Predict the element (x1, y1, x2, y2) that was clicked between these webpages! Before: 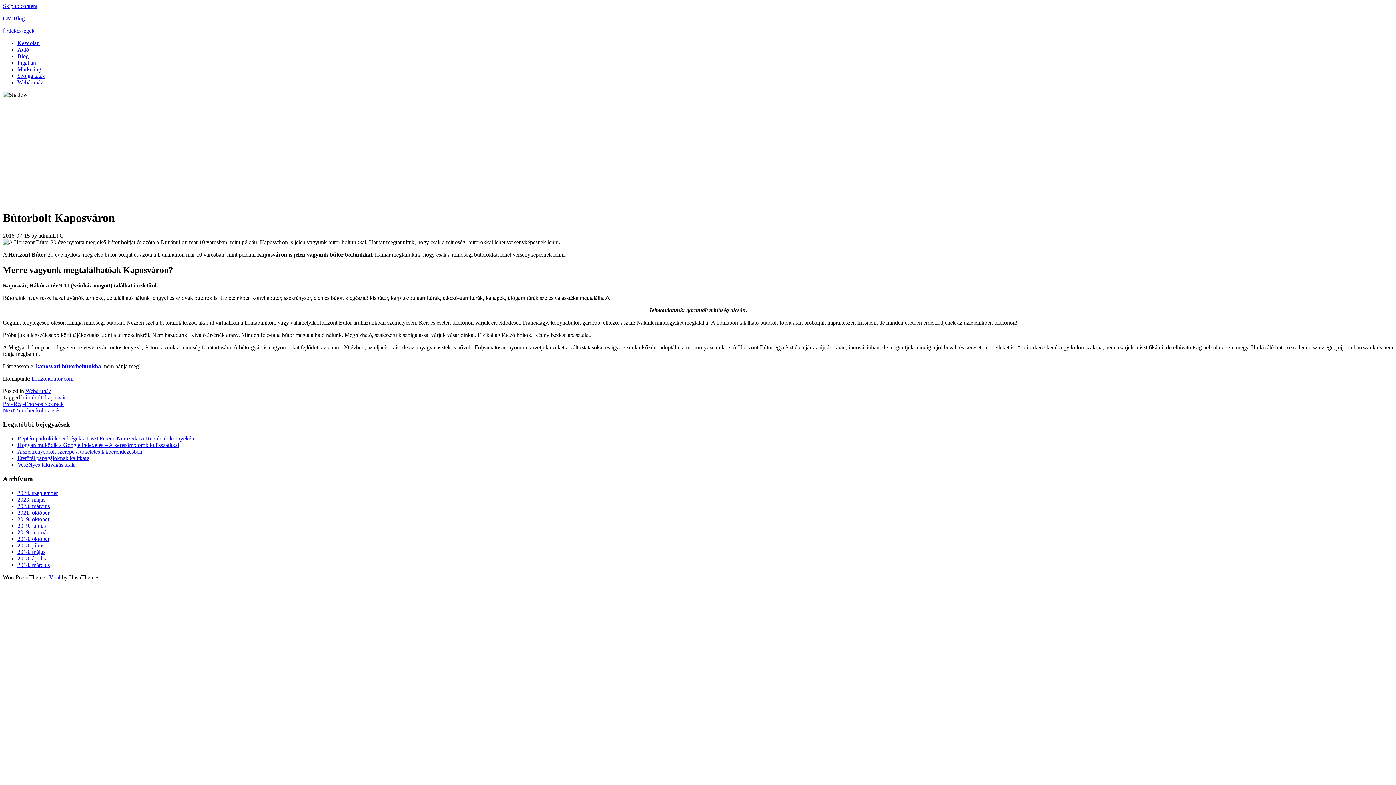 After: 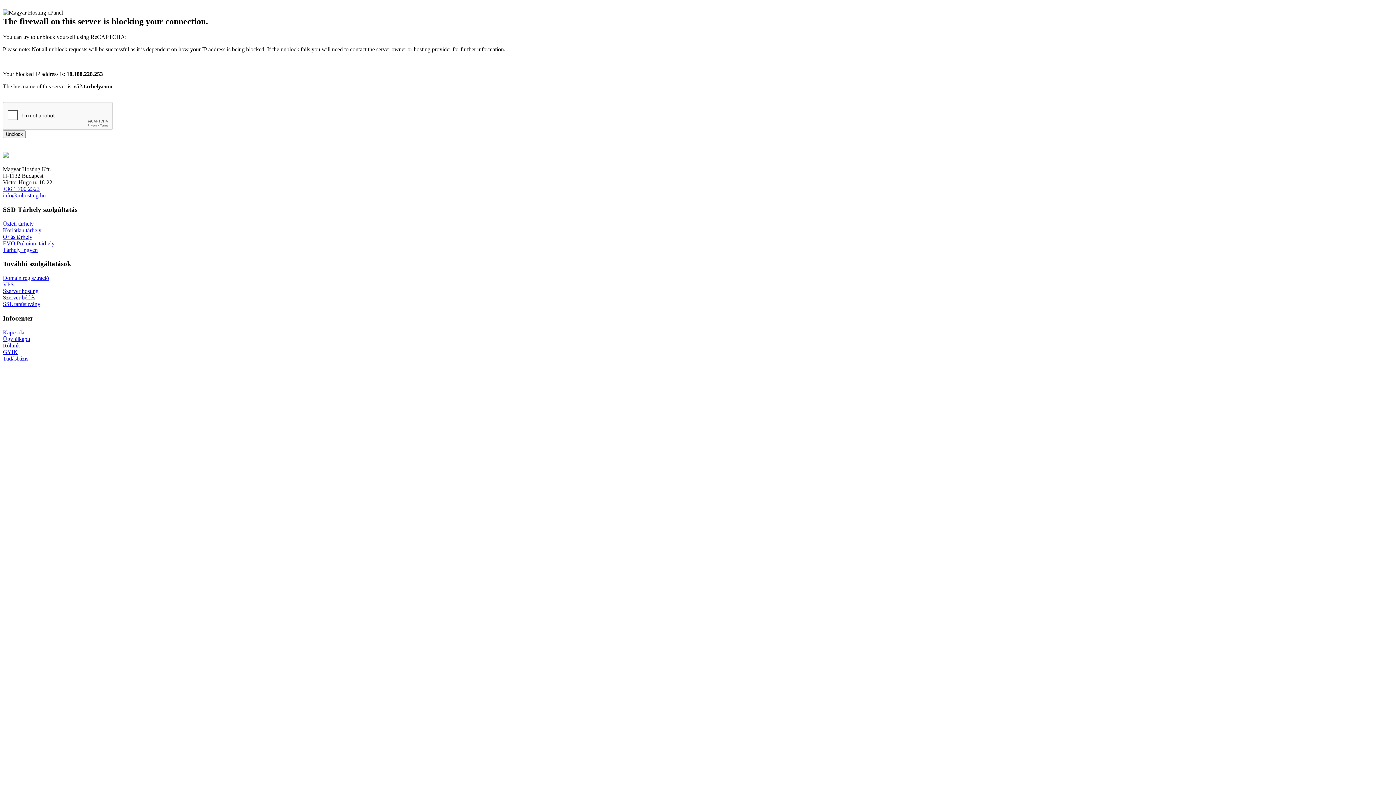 Action: bbox: (2, 27, 34, 33) label: Érdekességek